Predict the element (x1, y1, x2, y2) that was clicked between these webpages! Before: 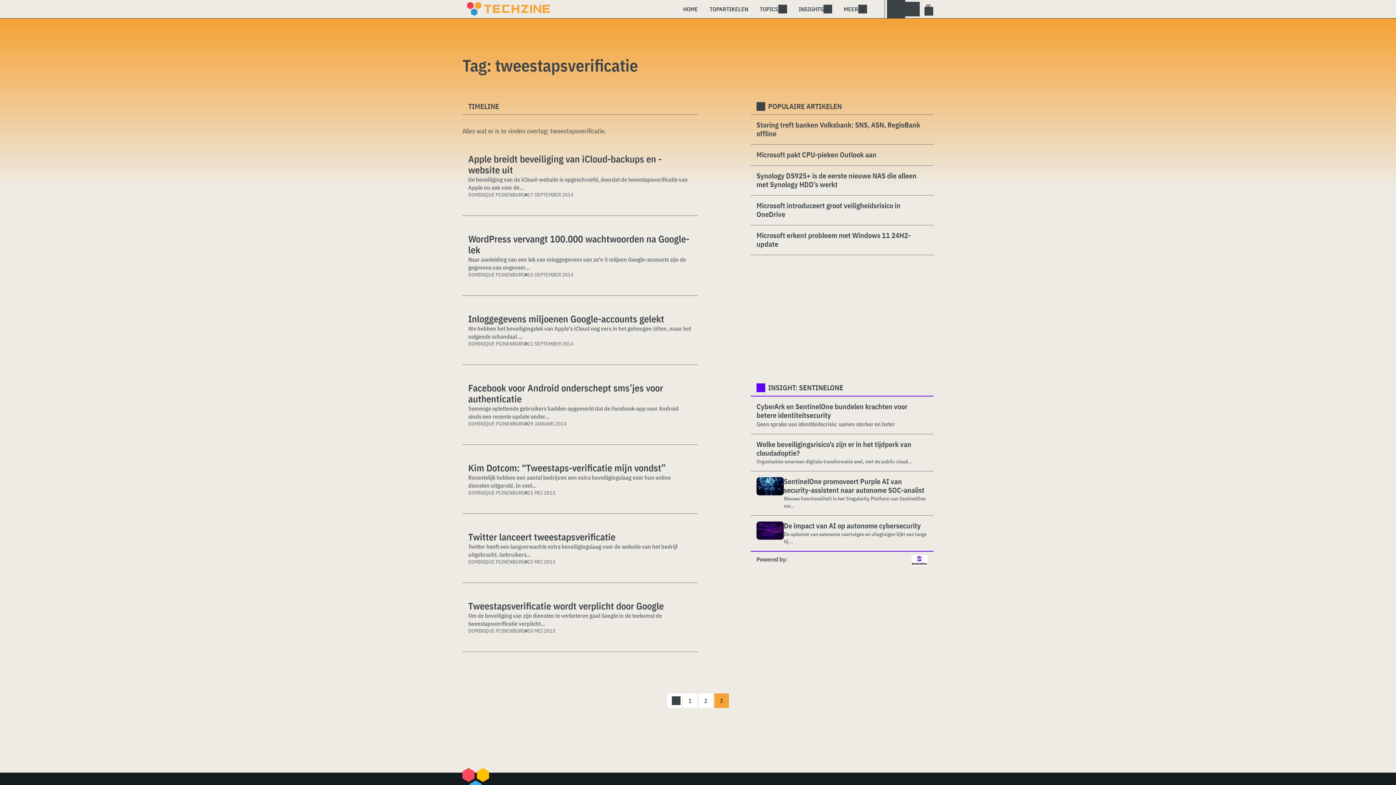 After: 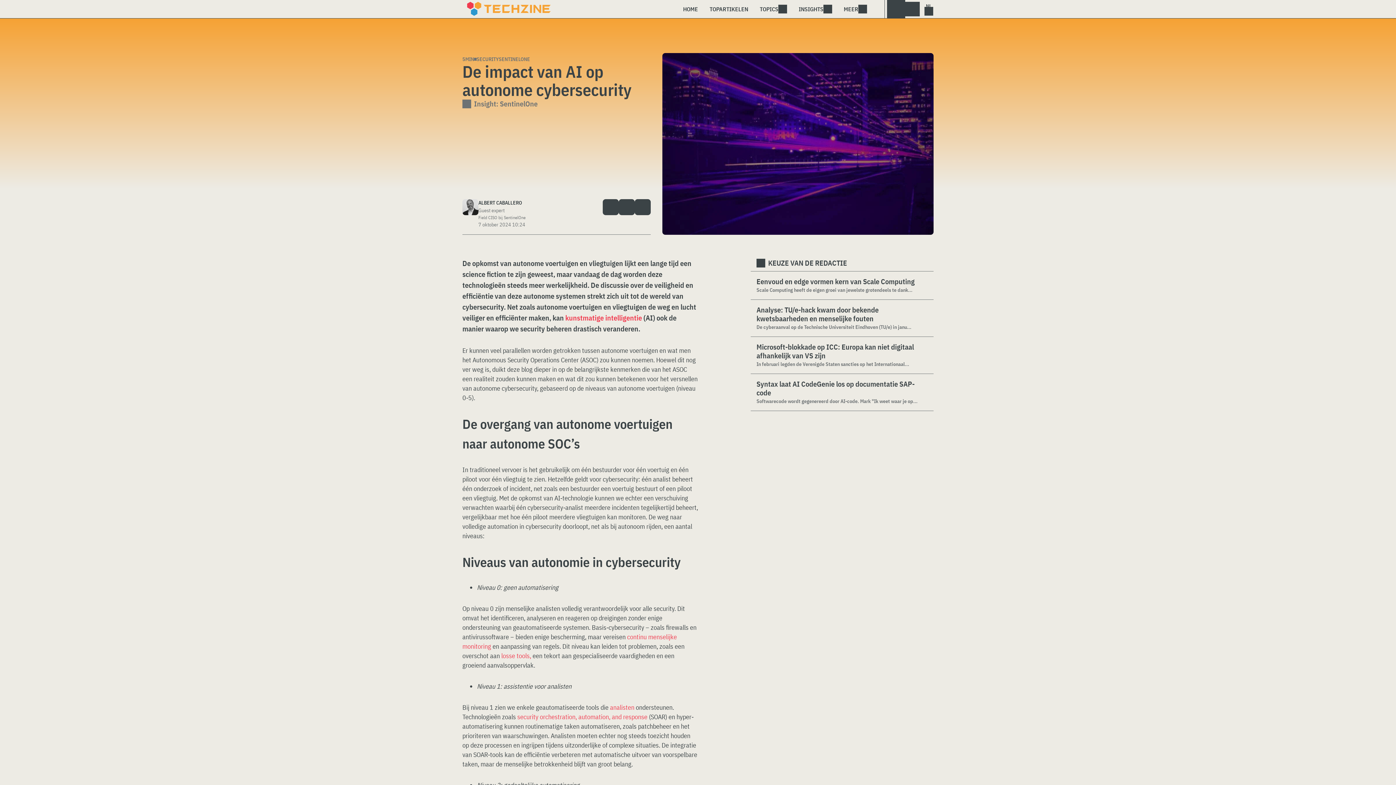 Action: bbox: (784, 521, 928, 530) label: De impact van AI op autonome cybersecurity